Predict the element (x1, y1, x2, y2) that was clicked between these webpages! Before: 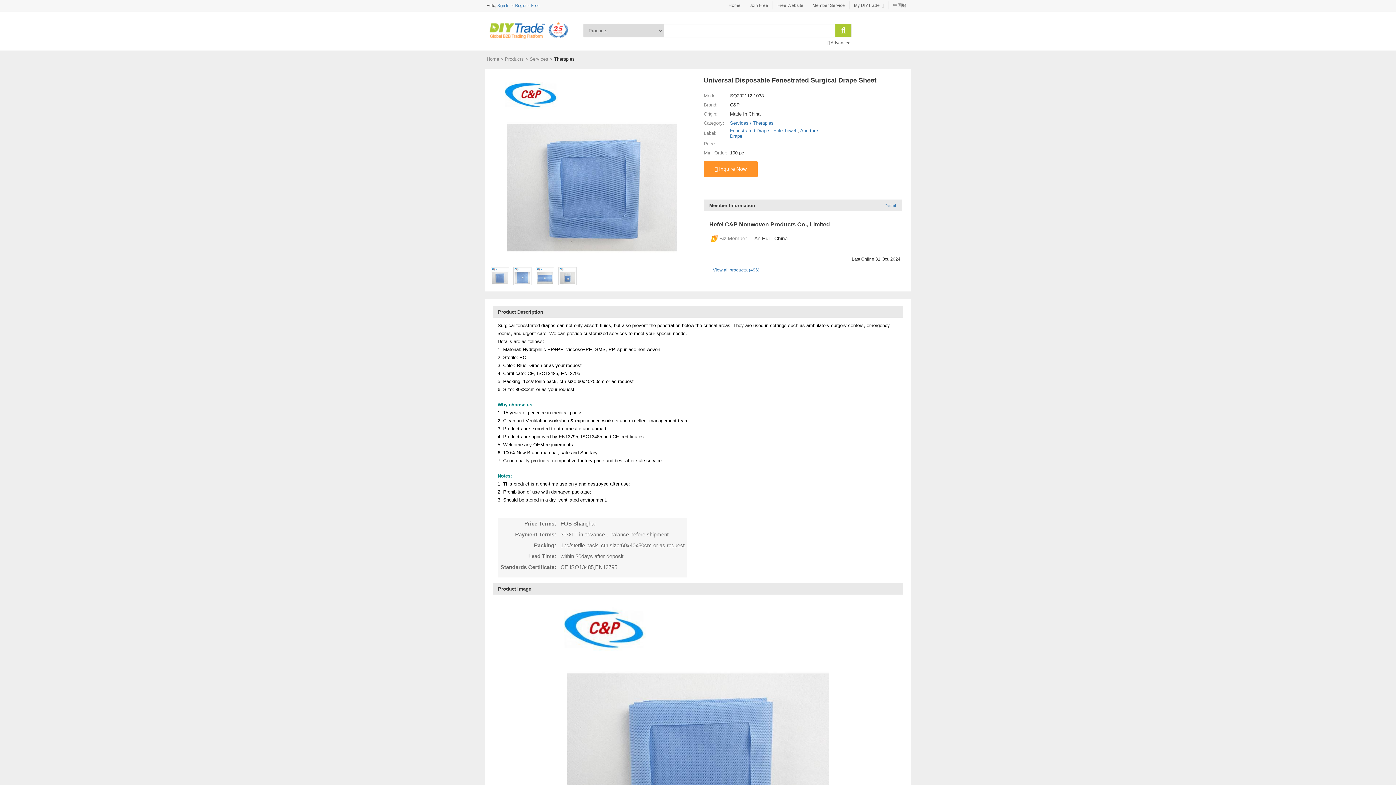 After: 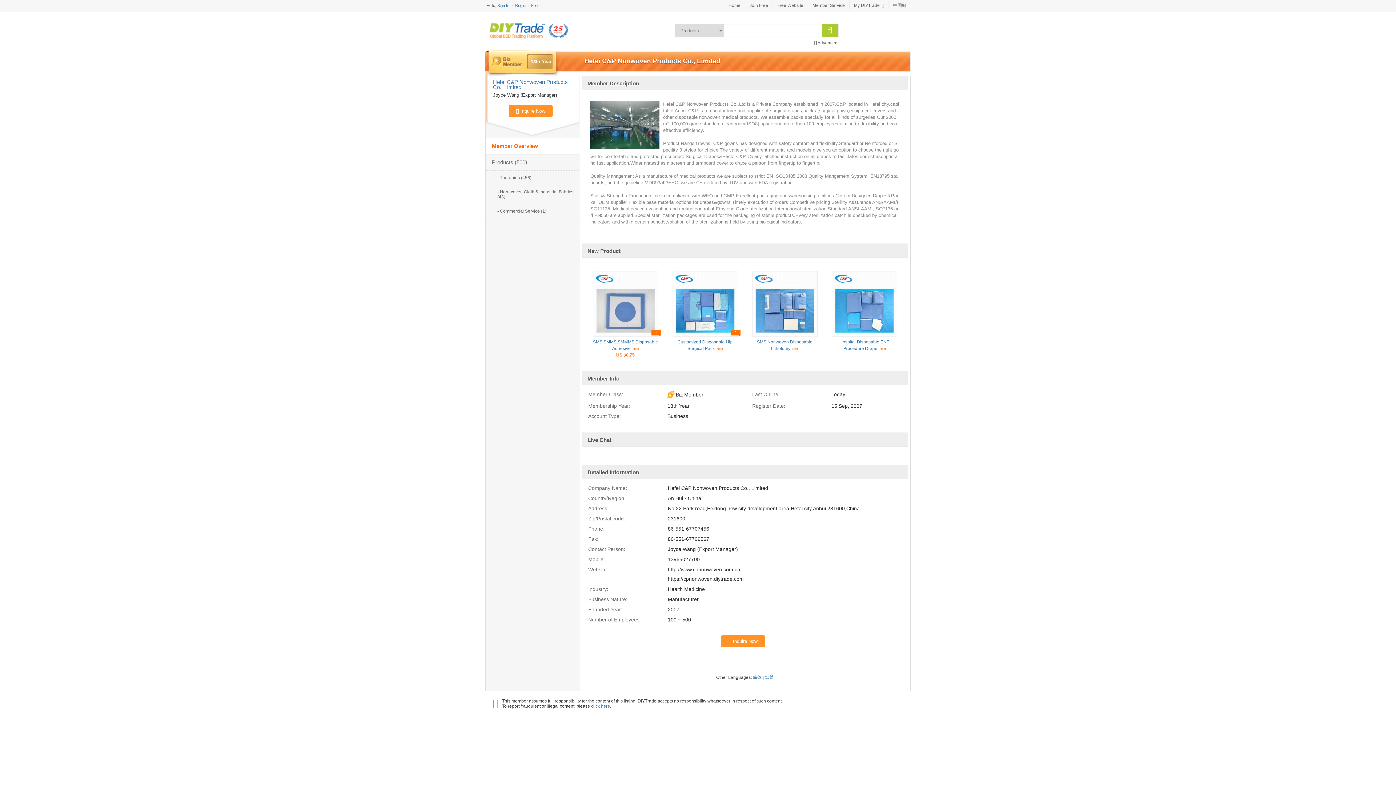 Action: bbox: (884, 203, 896, 208) label: Detail